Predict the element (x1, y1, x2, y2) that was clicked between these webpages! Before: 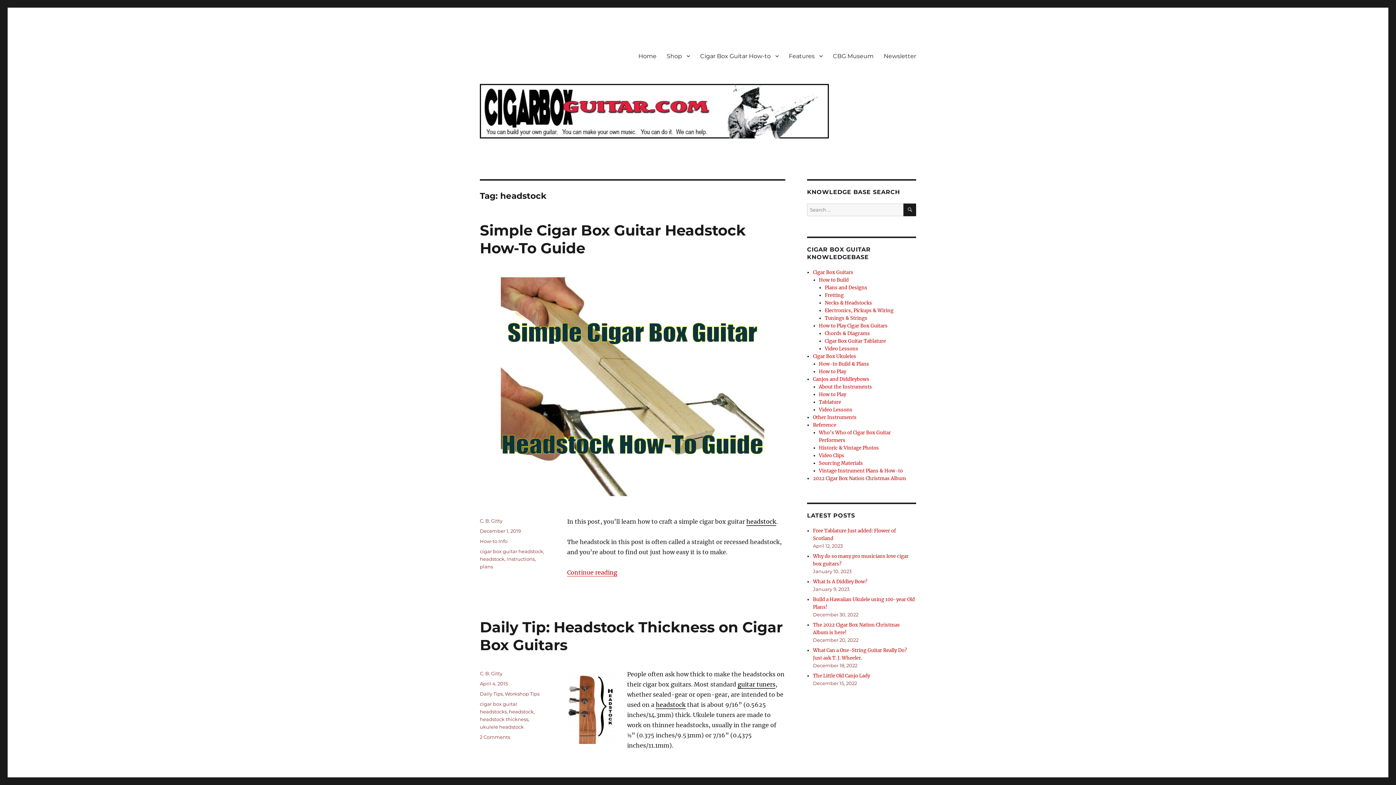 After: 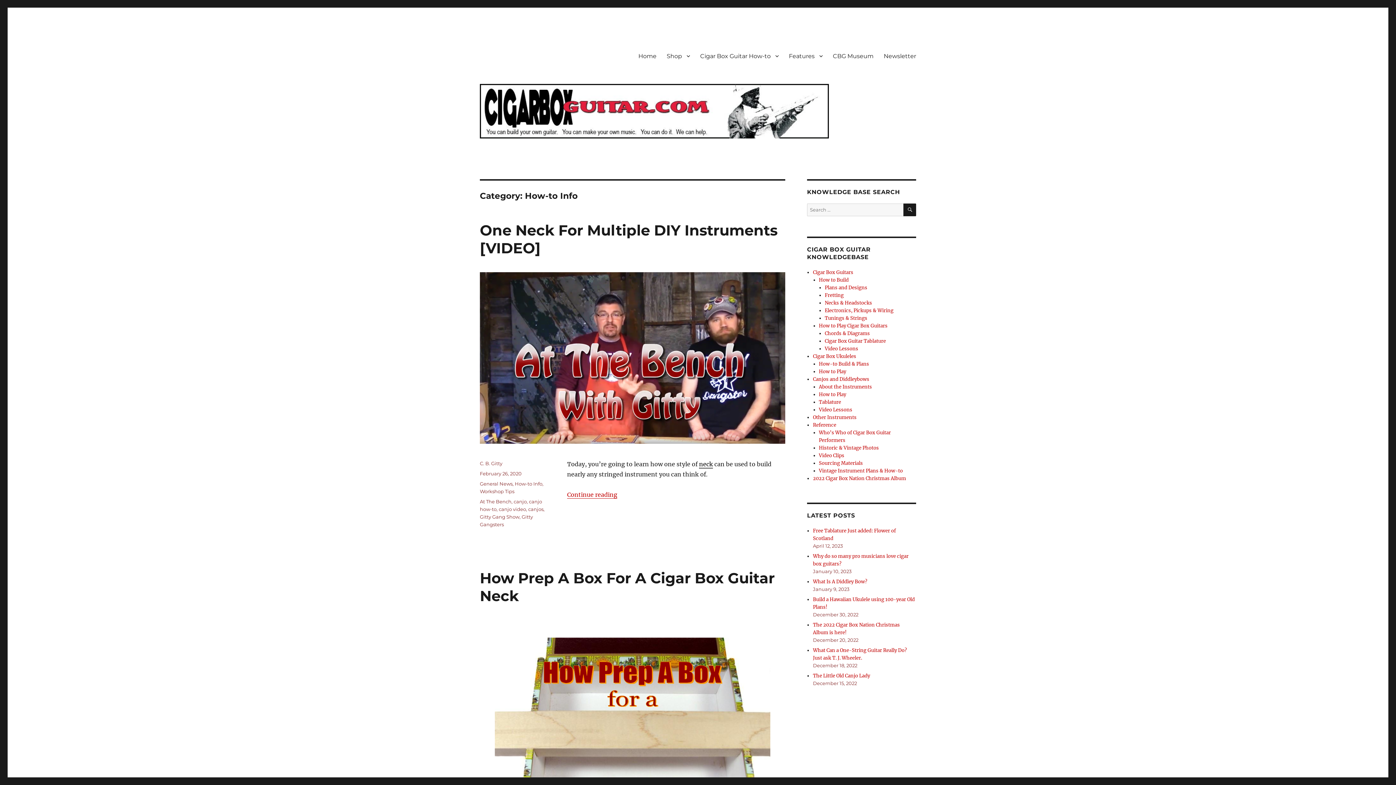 Action: label: How-to Info bbox: (480, 538, 507, 544)